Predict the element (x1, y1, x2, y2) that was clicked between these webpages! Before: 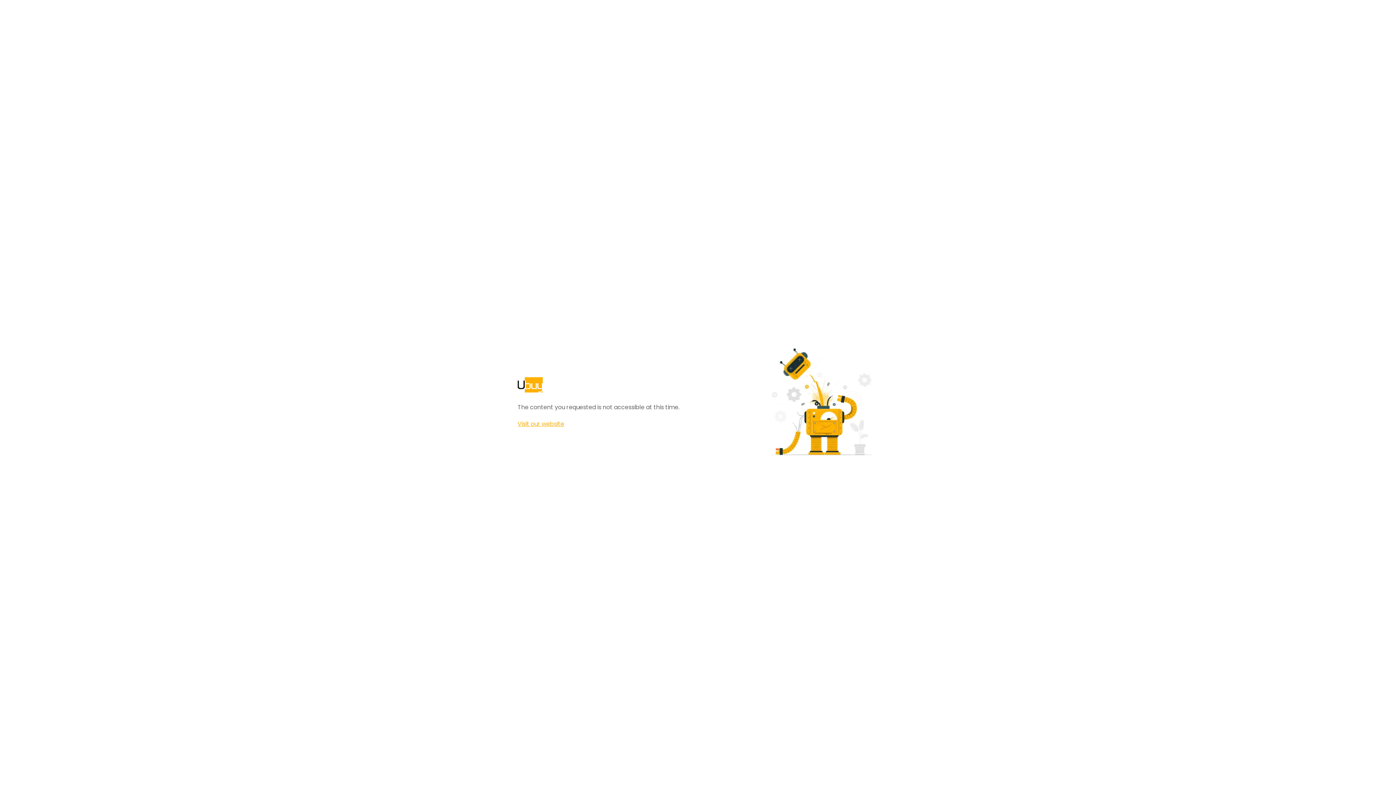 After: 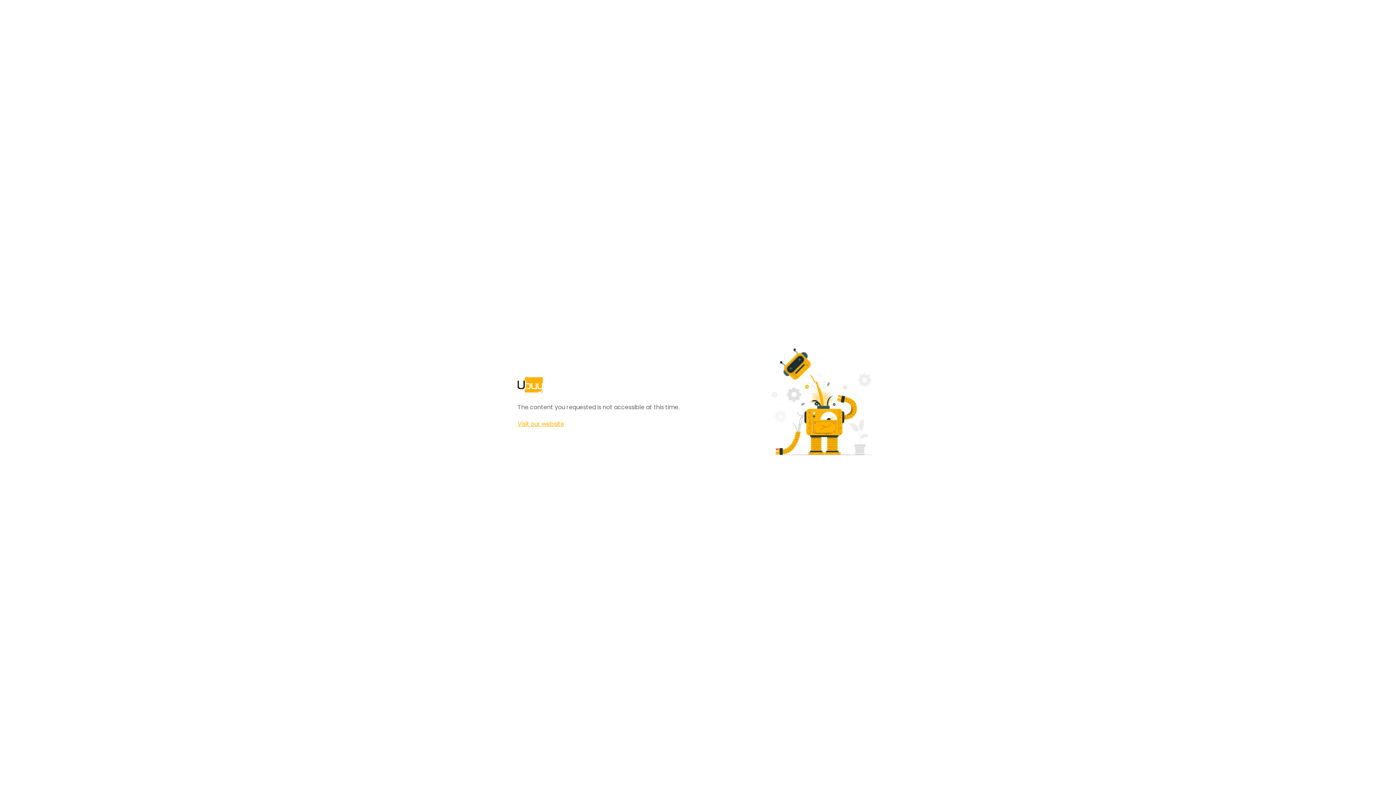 Action: bbox: (517, 420, 564, 428) label: Visit our website